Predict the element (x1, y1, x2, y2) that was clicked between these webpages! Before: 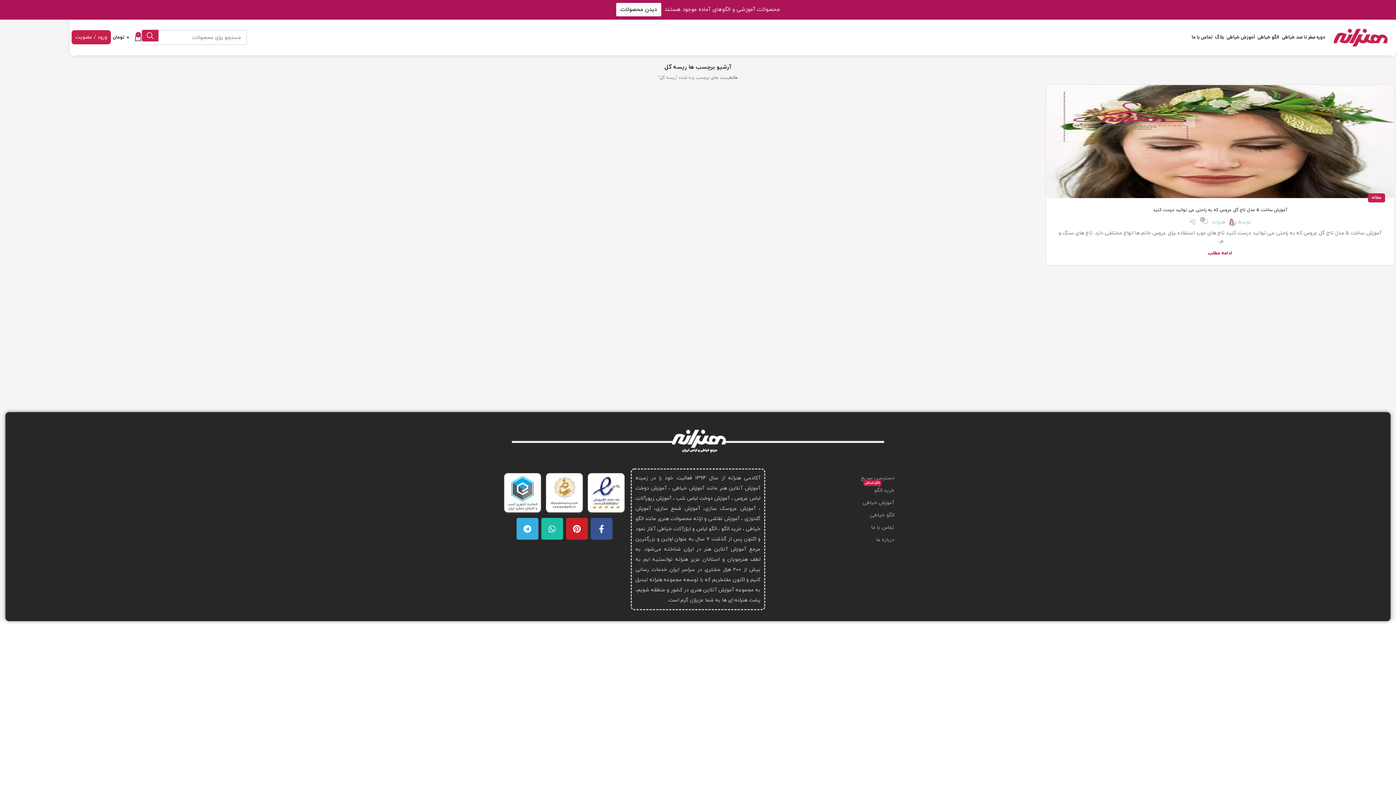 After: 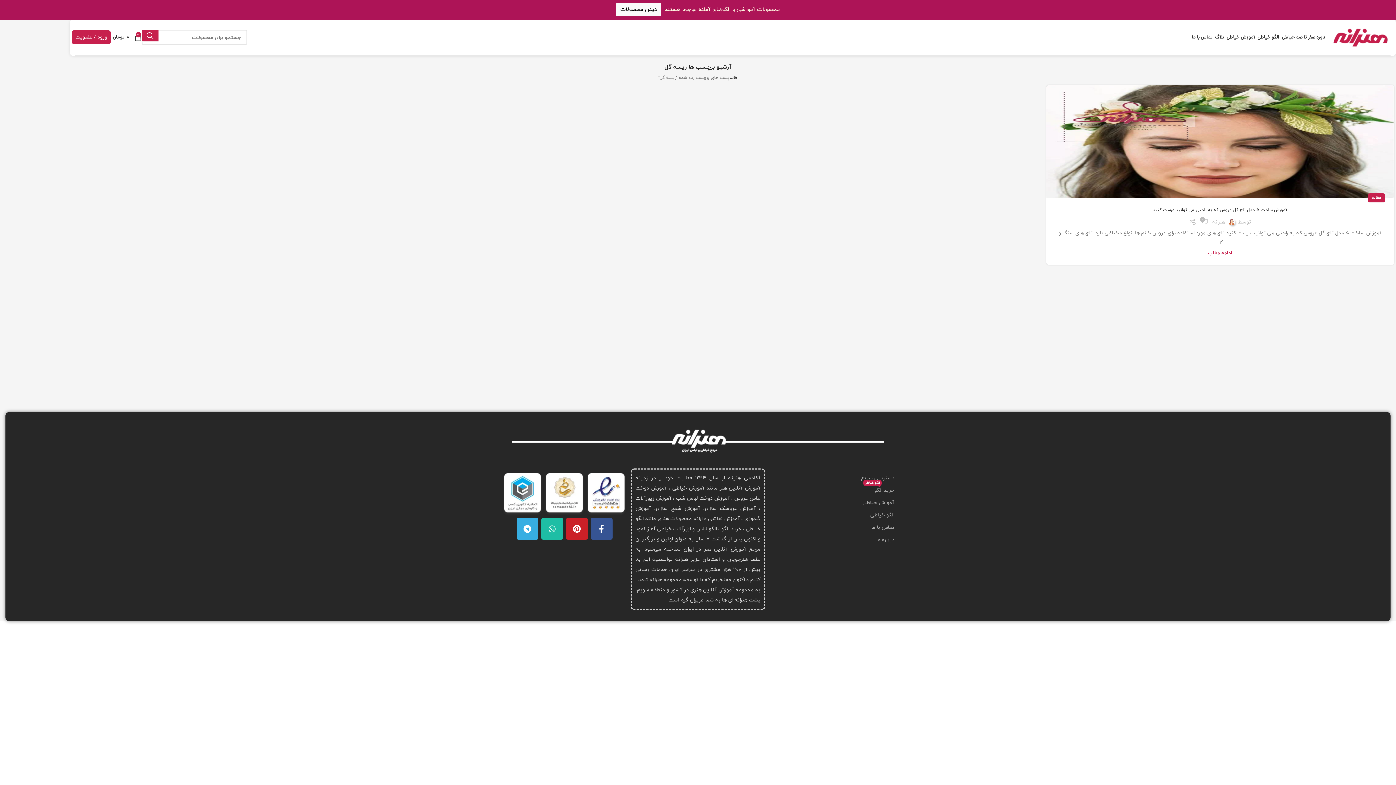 Action: bbox: (543, 472, 585, 516)